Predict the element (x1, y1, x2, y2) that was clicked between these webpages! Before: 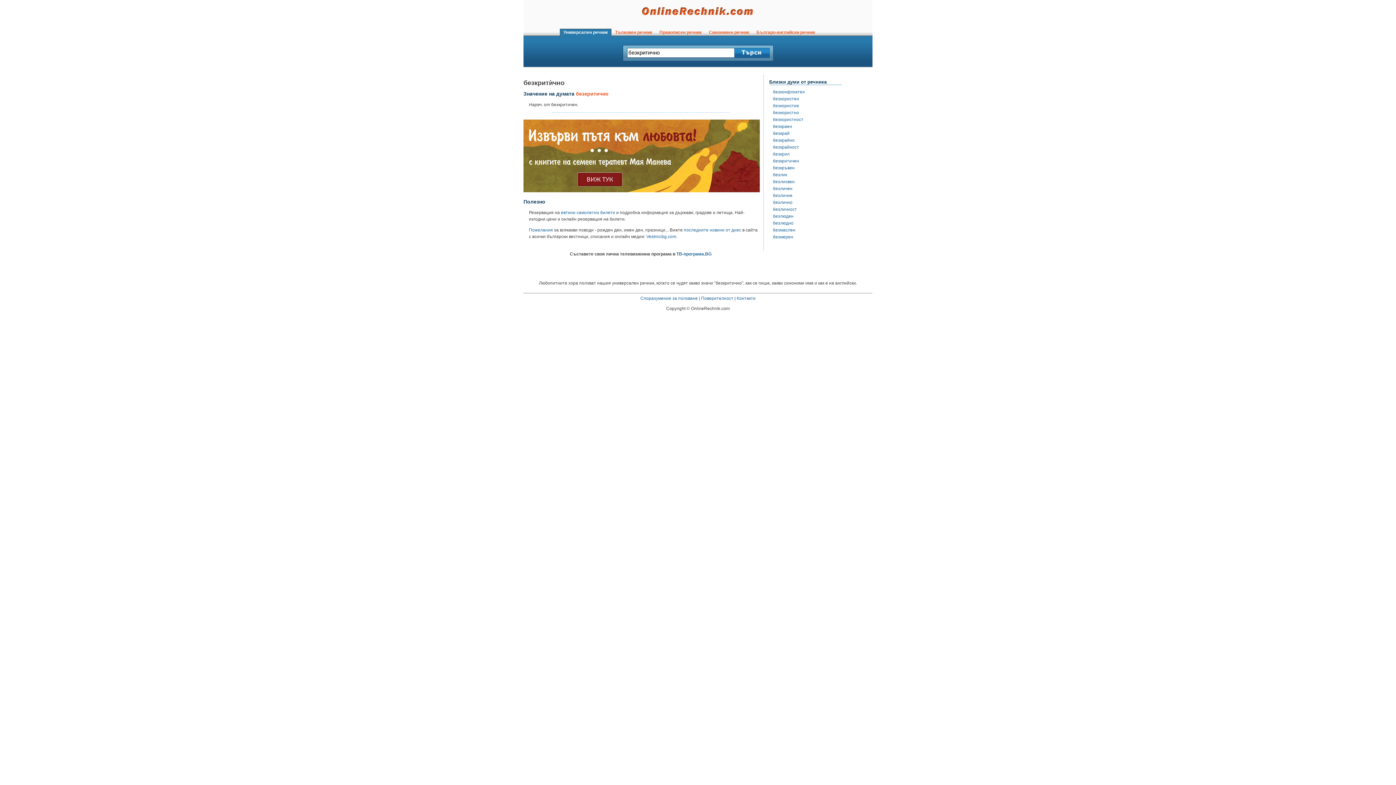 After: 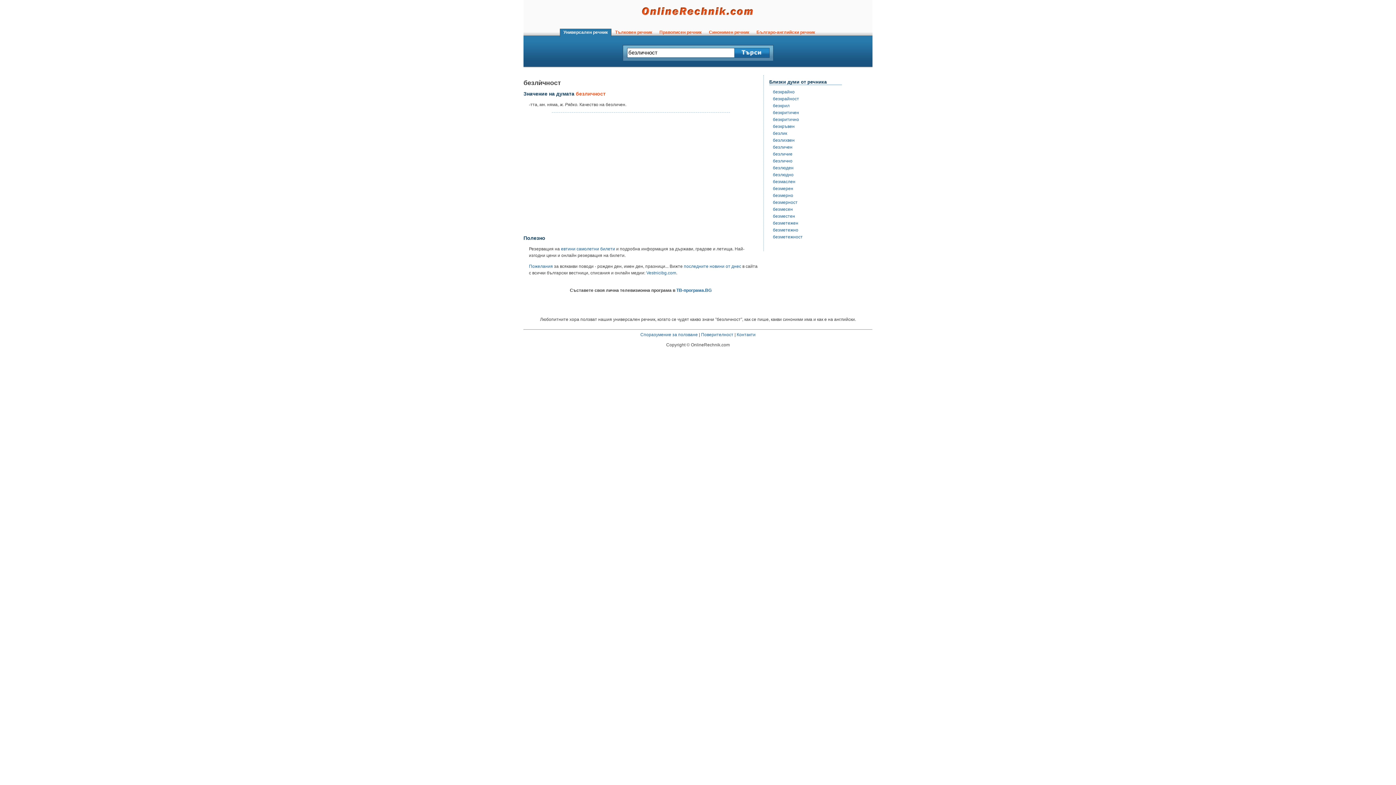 Action: bbox: (773, 206, 797, 211) label: безличност